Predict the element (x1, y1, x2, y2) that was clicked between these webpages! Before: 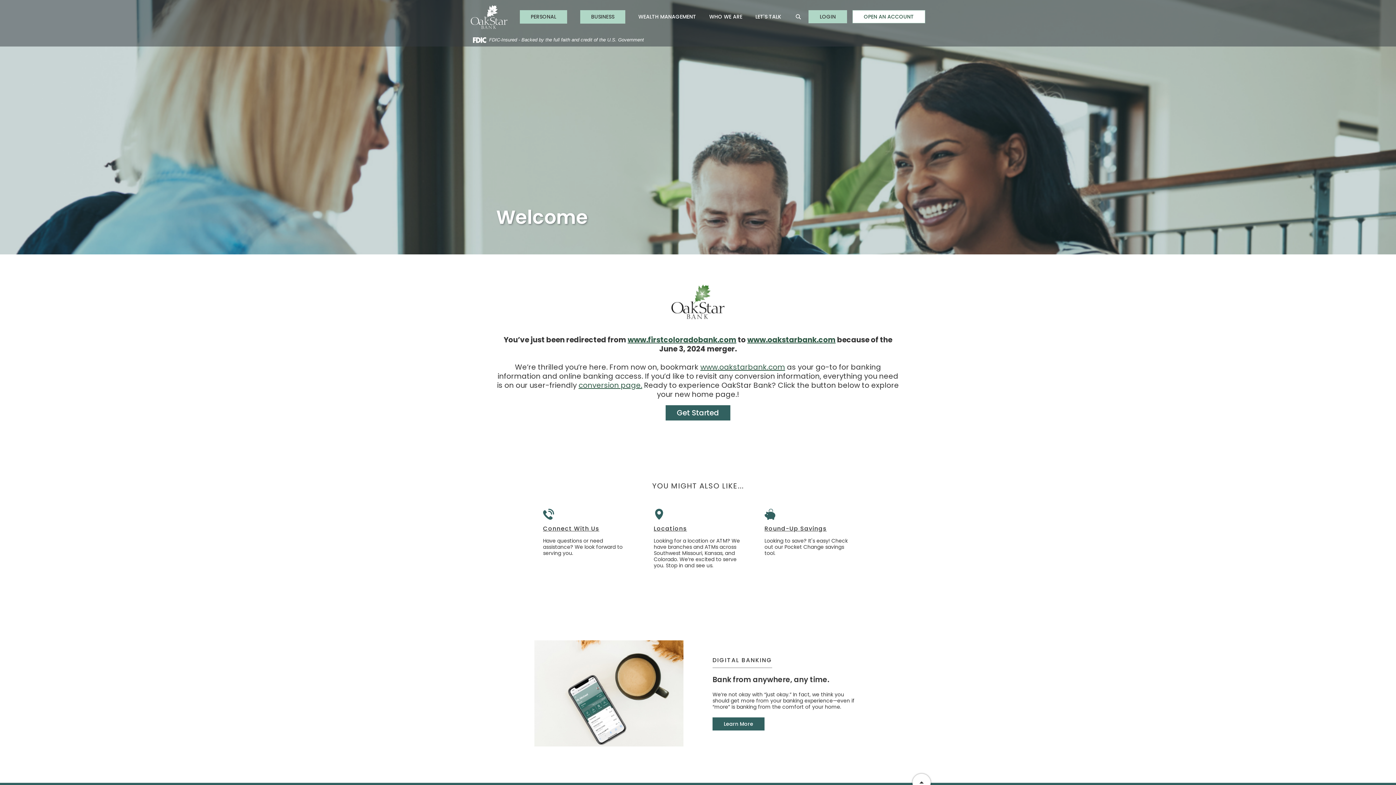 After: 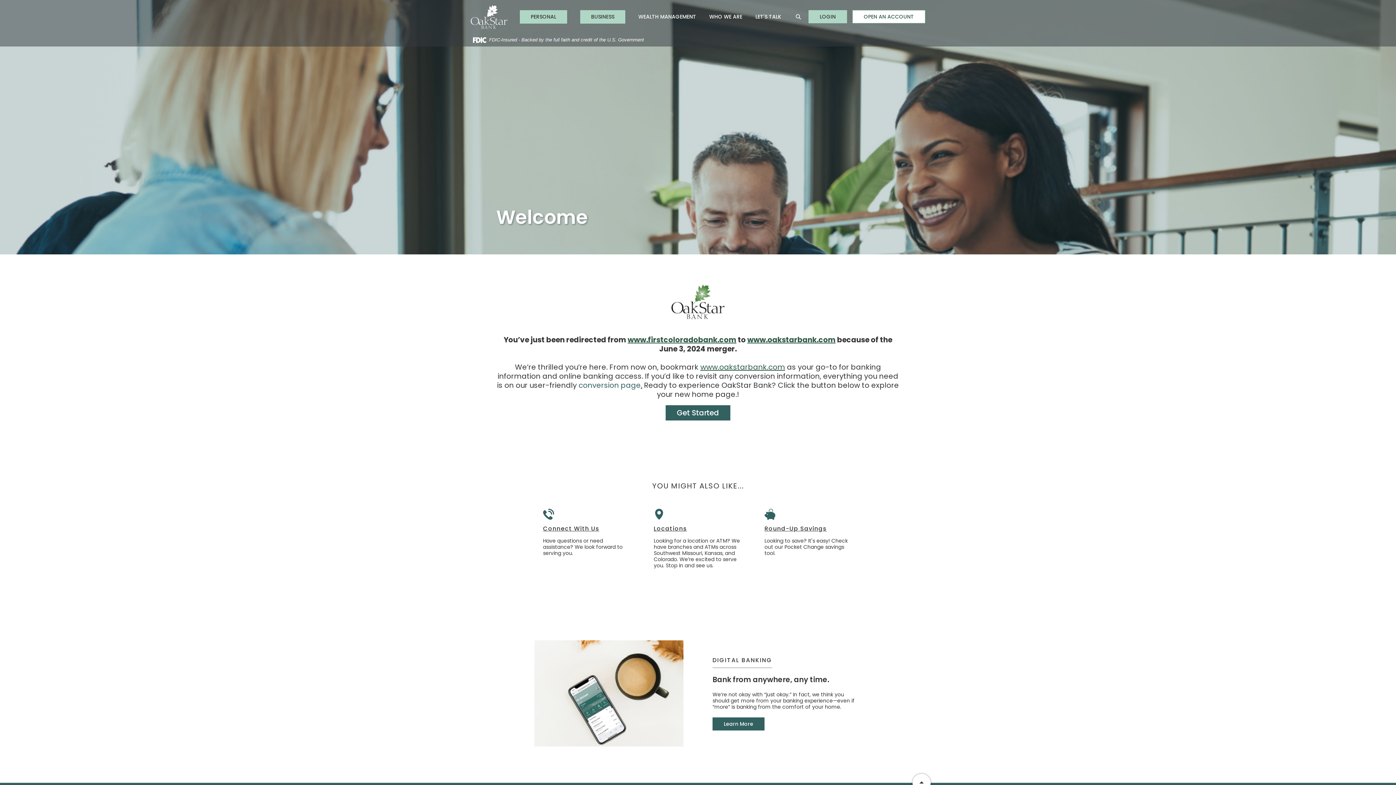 Action: bbox: (578, 380, 640, 390) label: conversion page
(Opens in a new Window)